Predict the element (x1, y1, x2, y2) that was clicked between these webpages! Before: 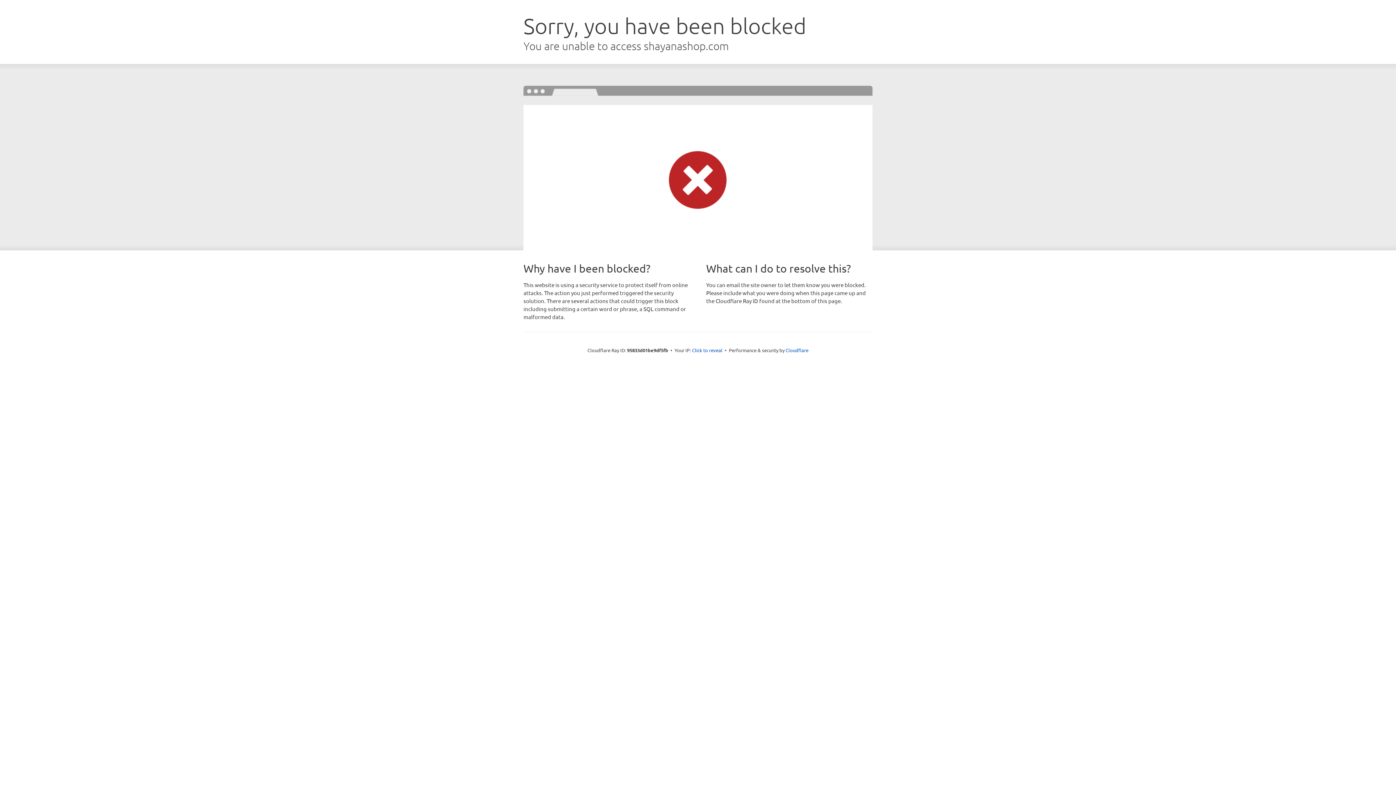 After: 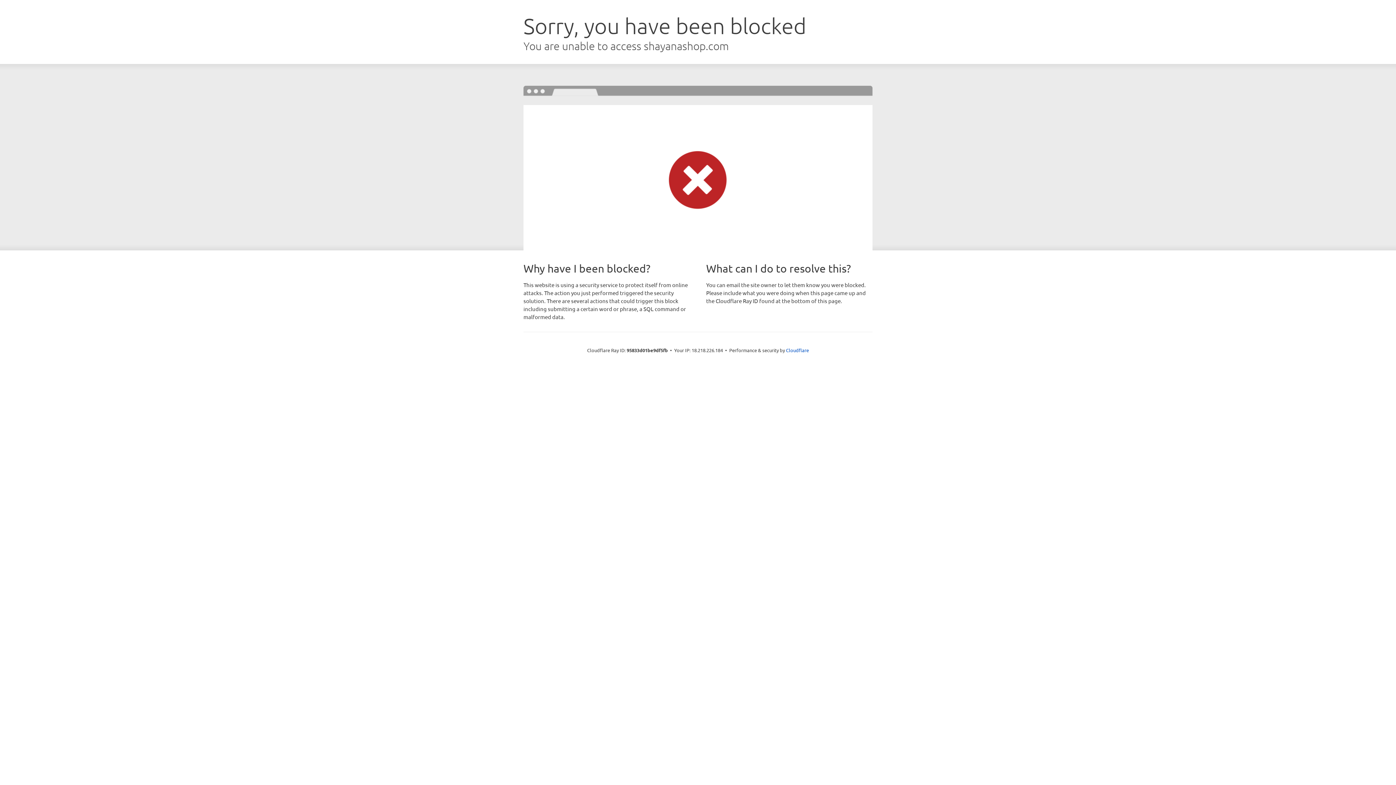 Action: bbox: (692, 346, 722, 353) label: Click to reveal